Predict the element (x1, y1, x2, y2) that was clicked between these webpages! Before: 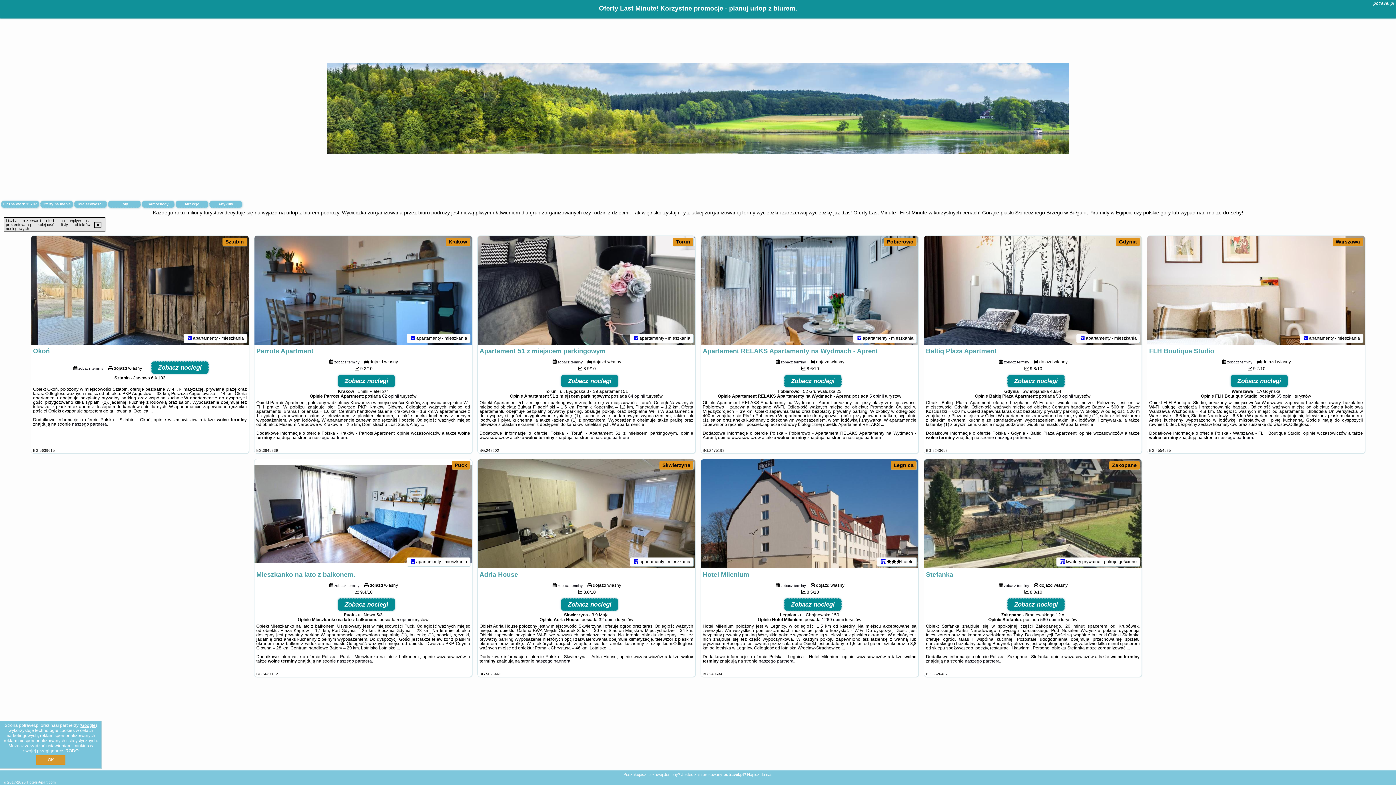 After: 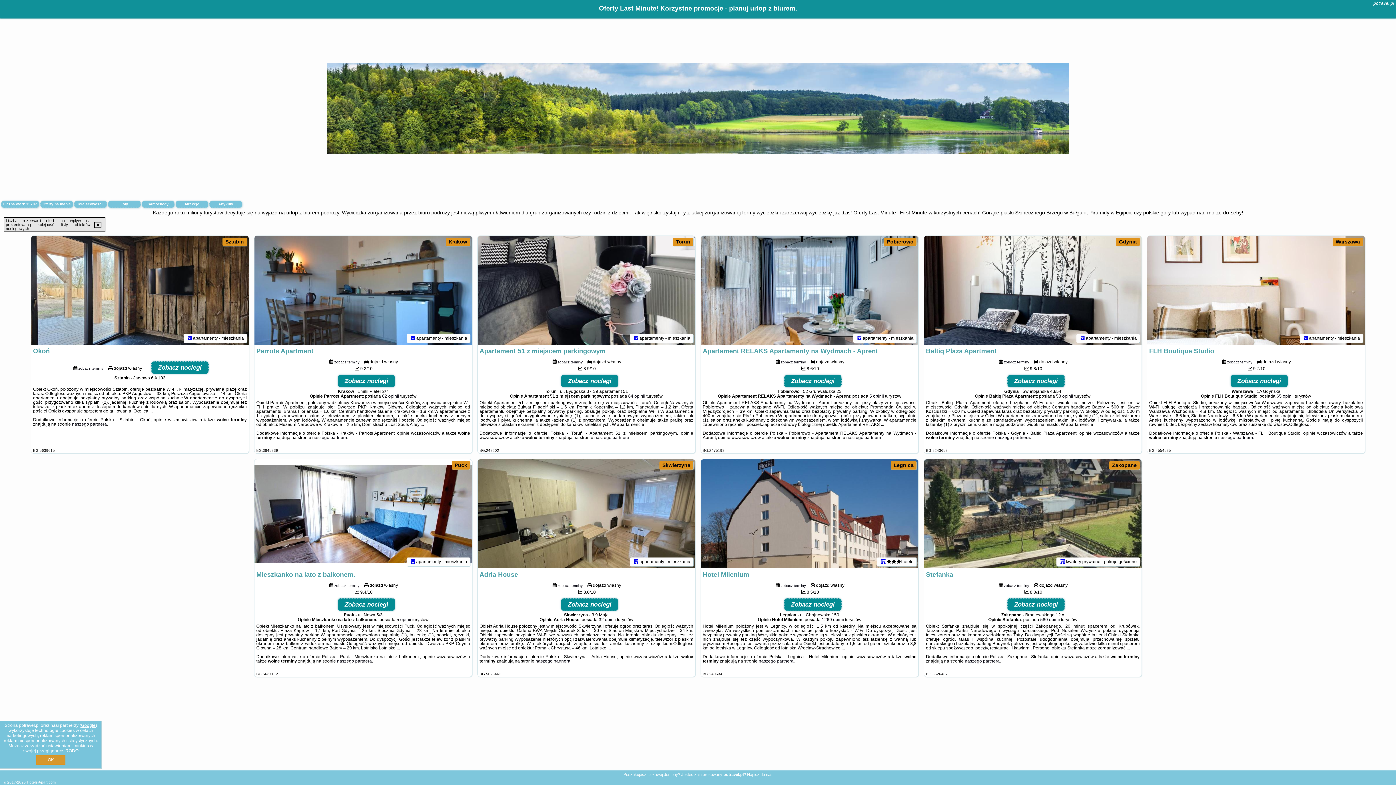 Action: bbox: (26, 780, 55, 784) label: Hotels-Apart.com